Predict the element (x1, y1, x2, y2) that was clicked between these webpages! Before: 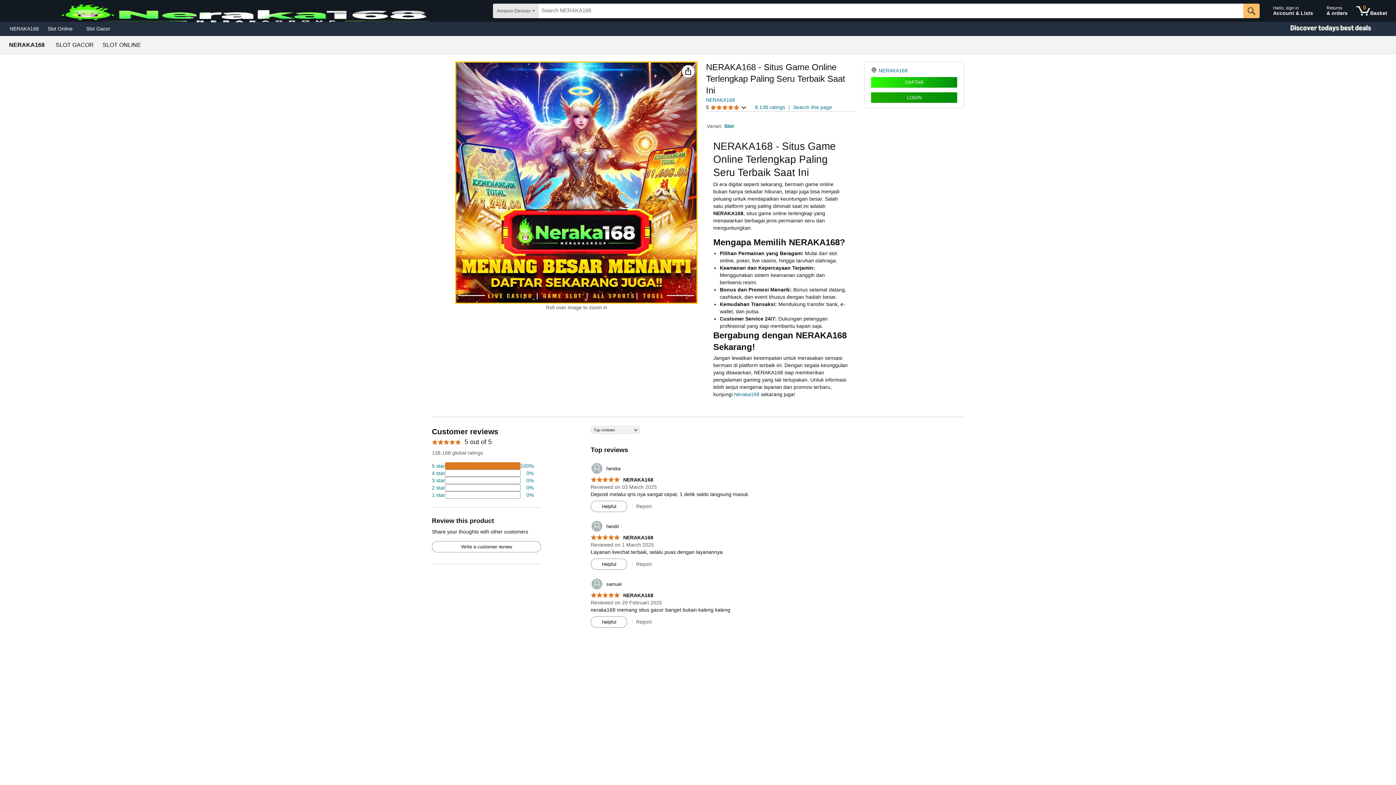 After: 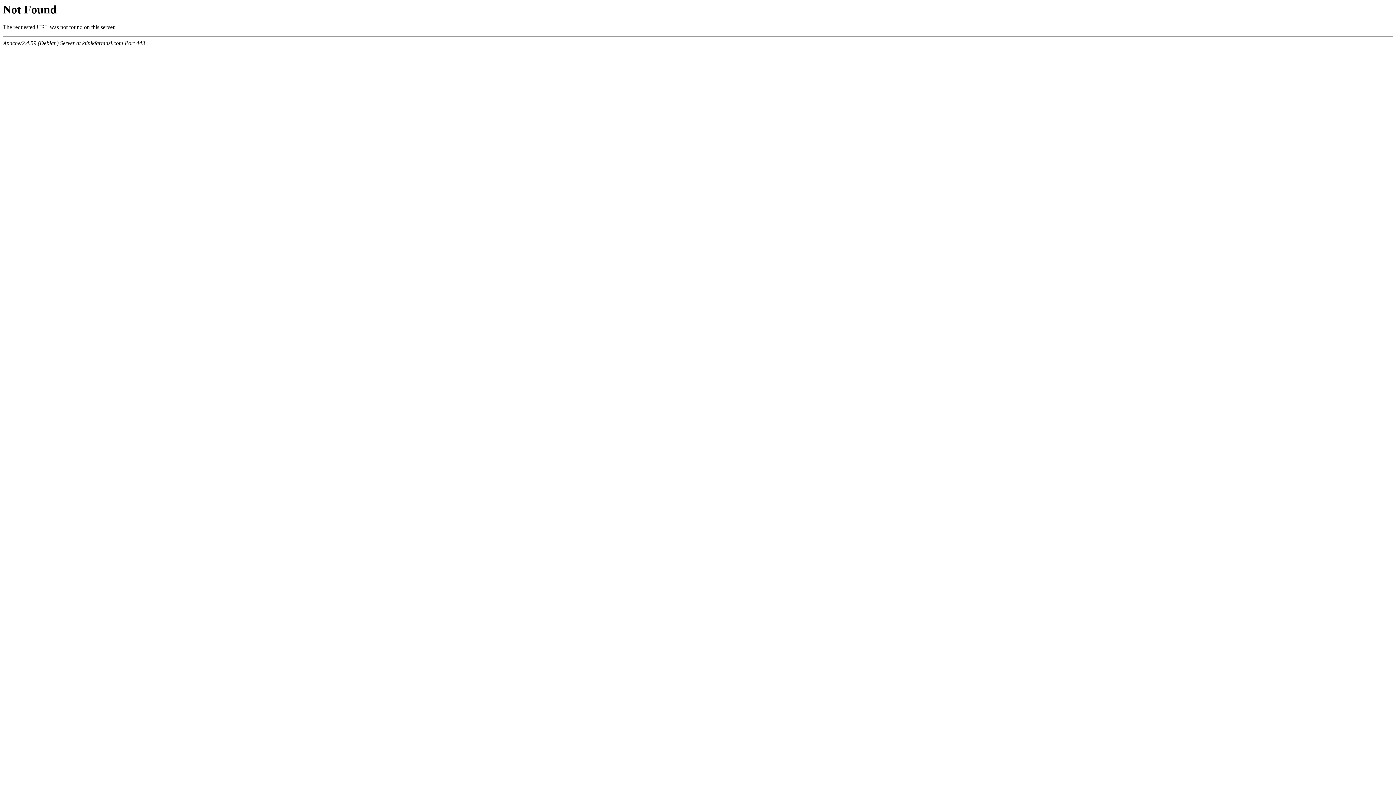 Action: bbox: (590, 520, 619, 532) label: 	hendri